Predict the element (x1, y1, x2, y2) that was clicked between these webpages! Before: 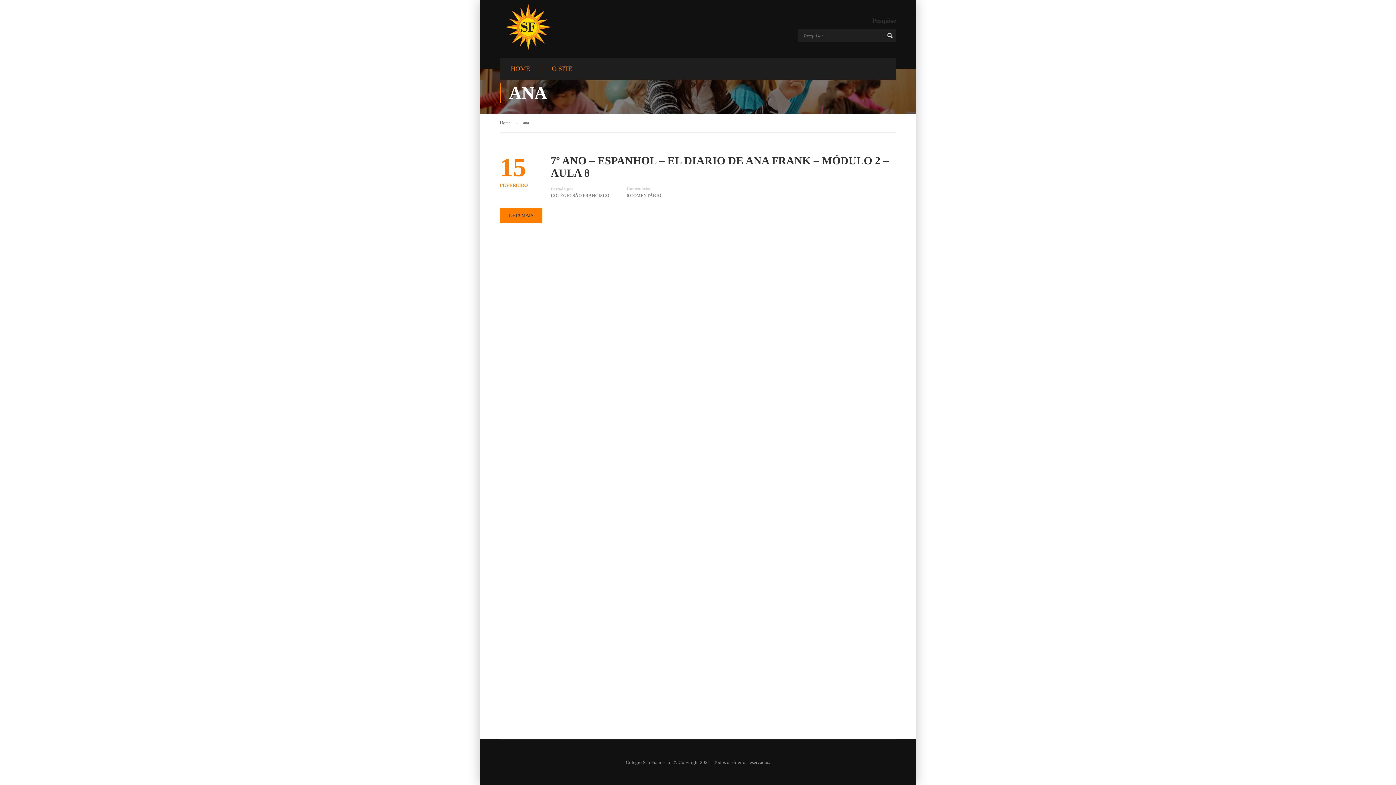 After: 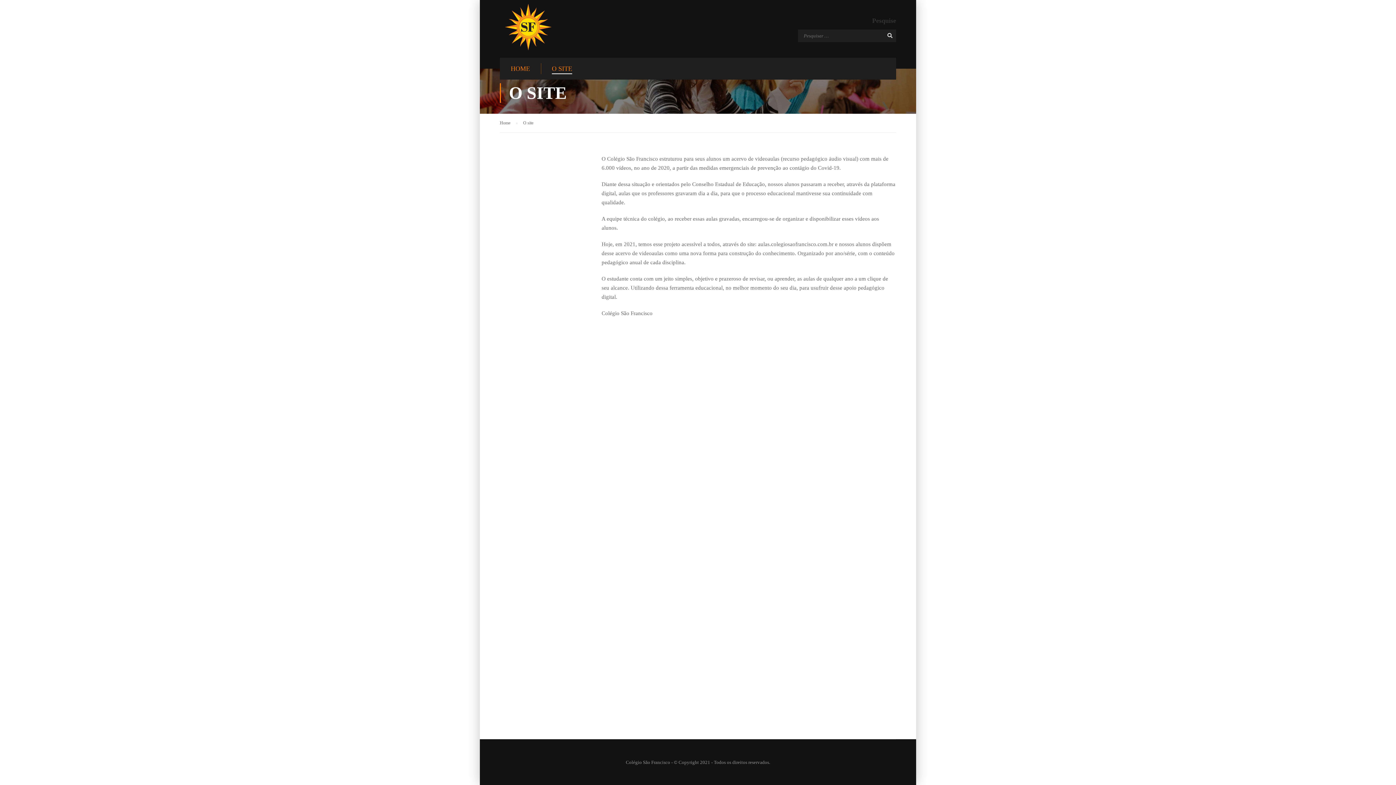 Action: bbox: (541, 57, 581, 79) label: O SITE